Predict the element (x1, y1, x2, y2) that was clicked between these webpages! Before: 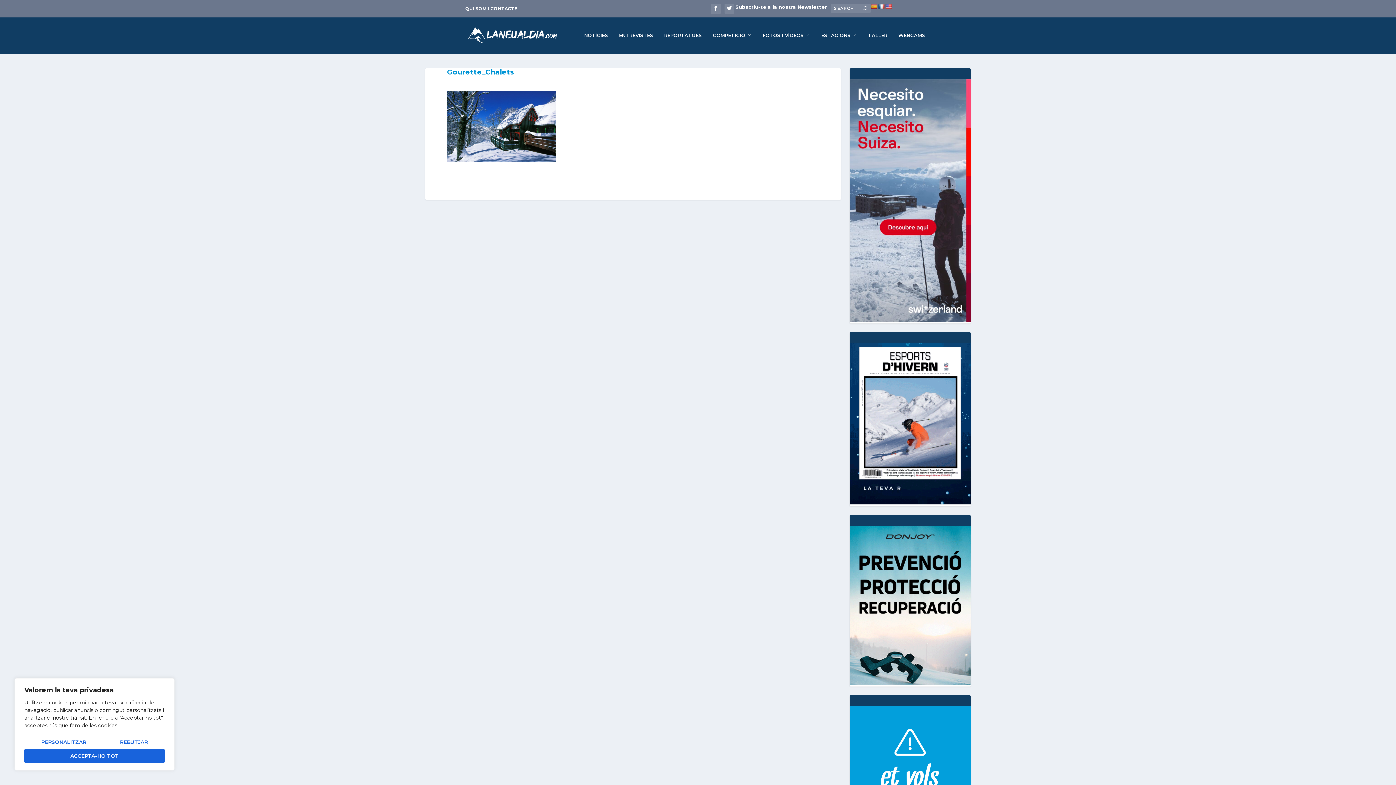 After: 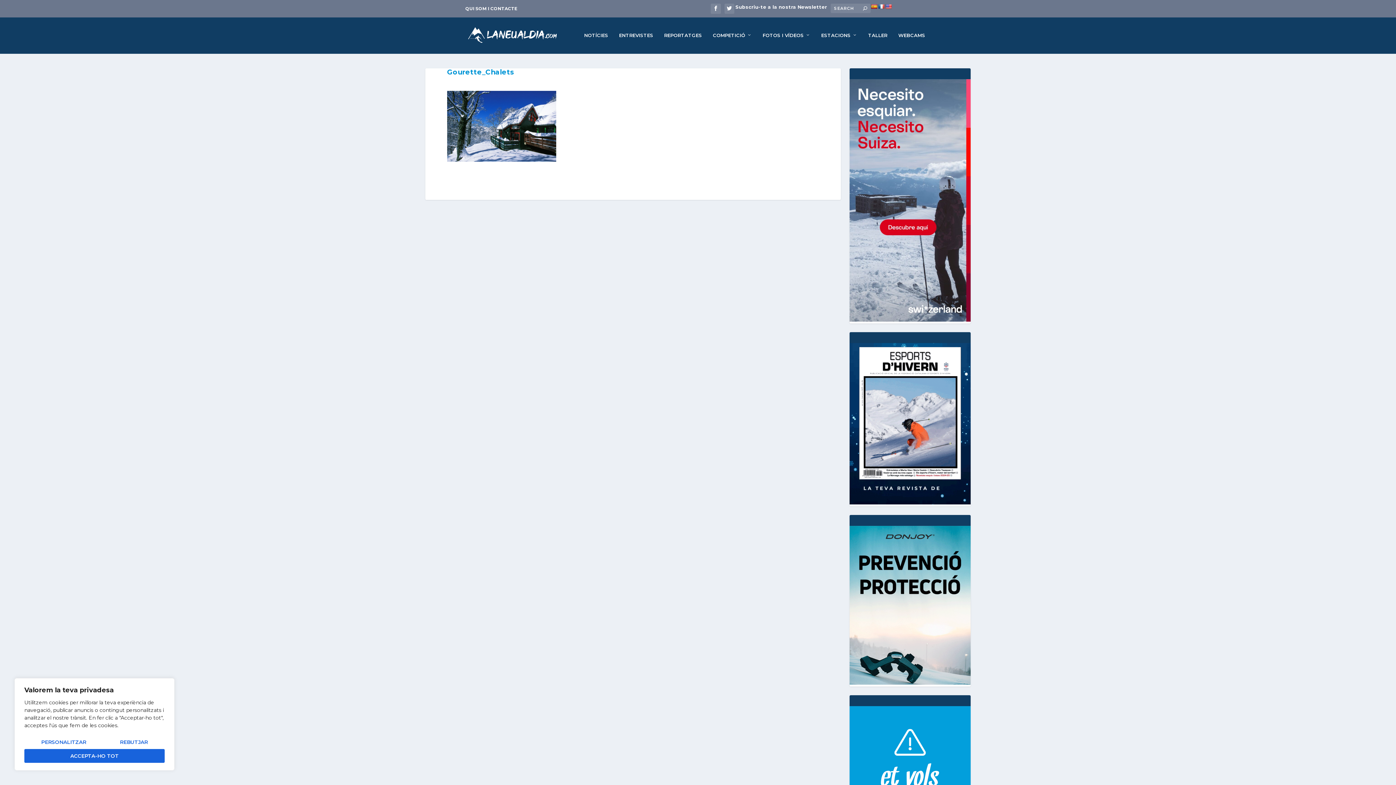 Action: bbox: (885, 3, 892, 9)